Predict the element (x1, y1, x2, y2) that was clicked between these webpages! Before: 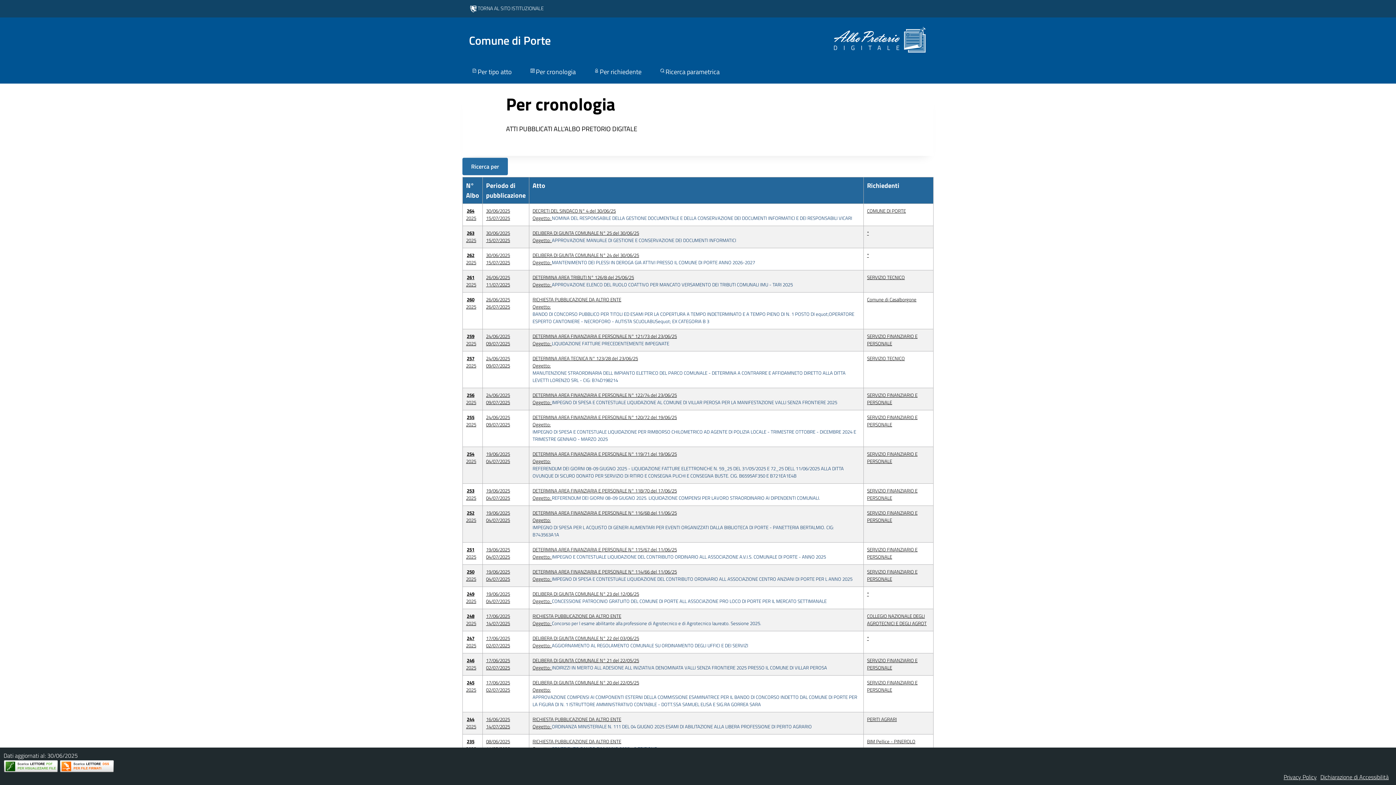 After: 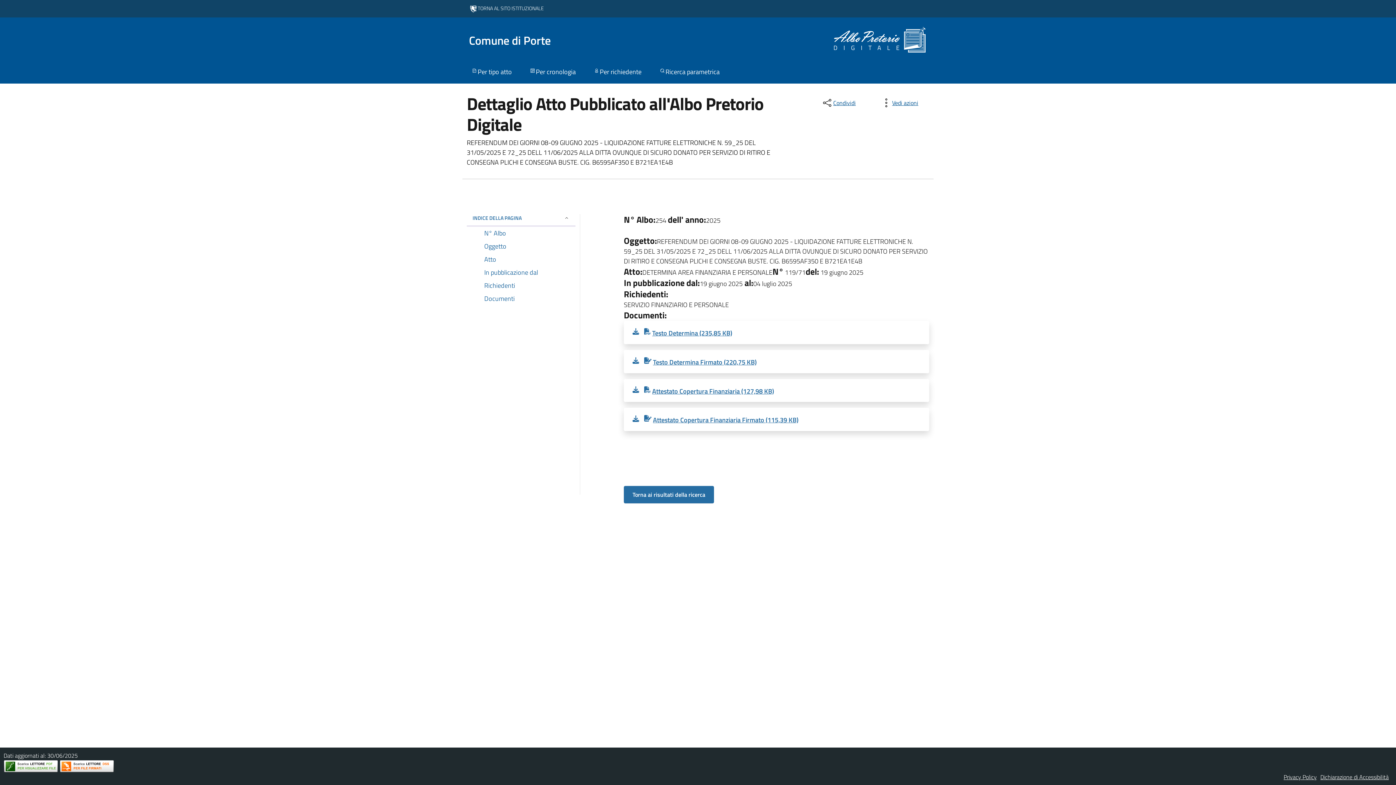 Action: bbox: (486, 450, 510, 465) label: 19/06/2025
04/07/2025